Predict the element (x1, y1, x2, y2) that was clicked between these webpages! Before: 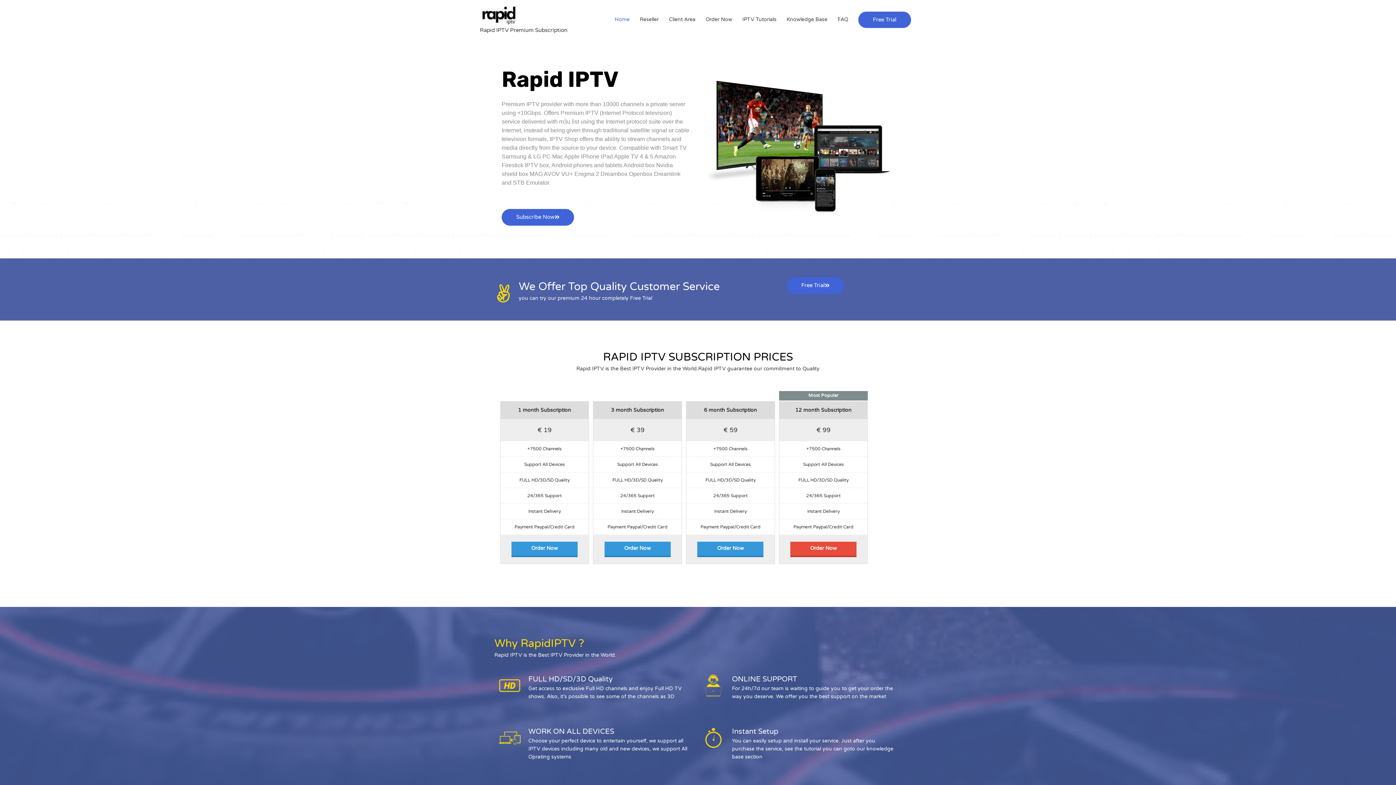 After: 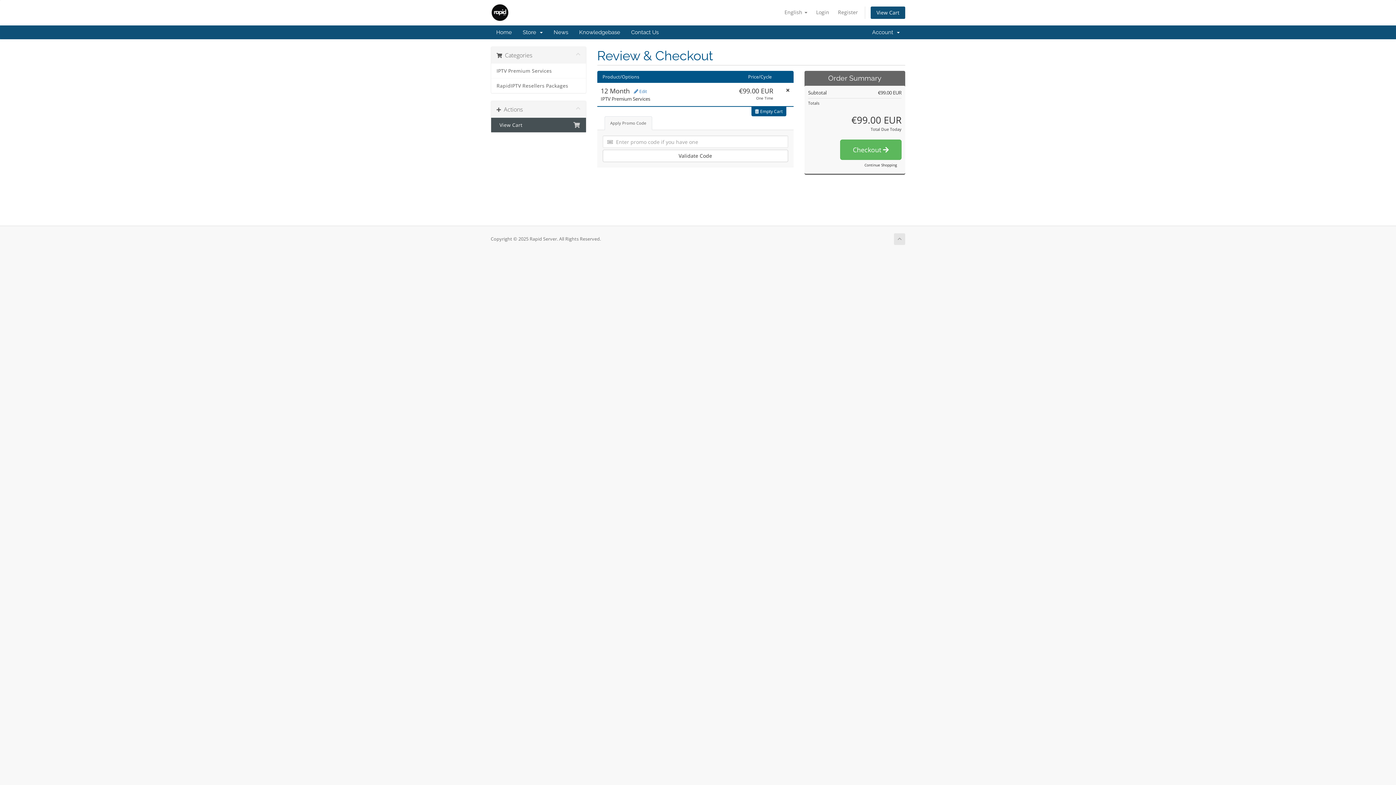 Action: label: Order Now bbox: (790, 541, 856, 557)